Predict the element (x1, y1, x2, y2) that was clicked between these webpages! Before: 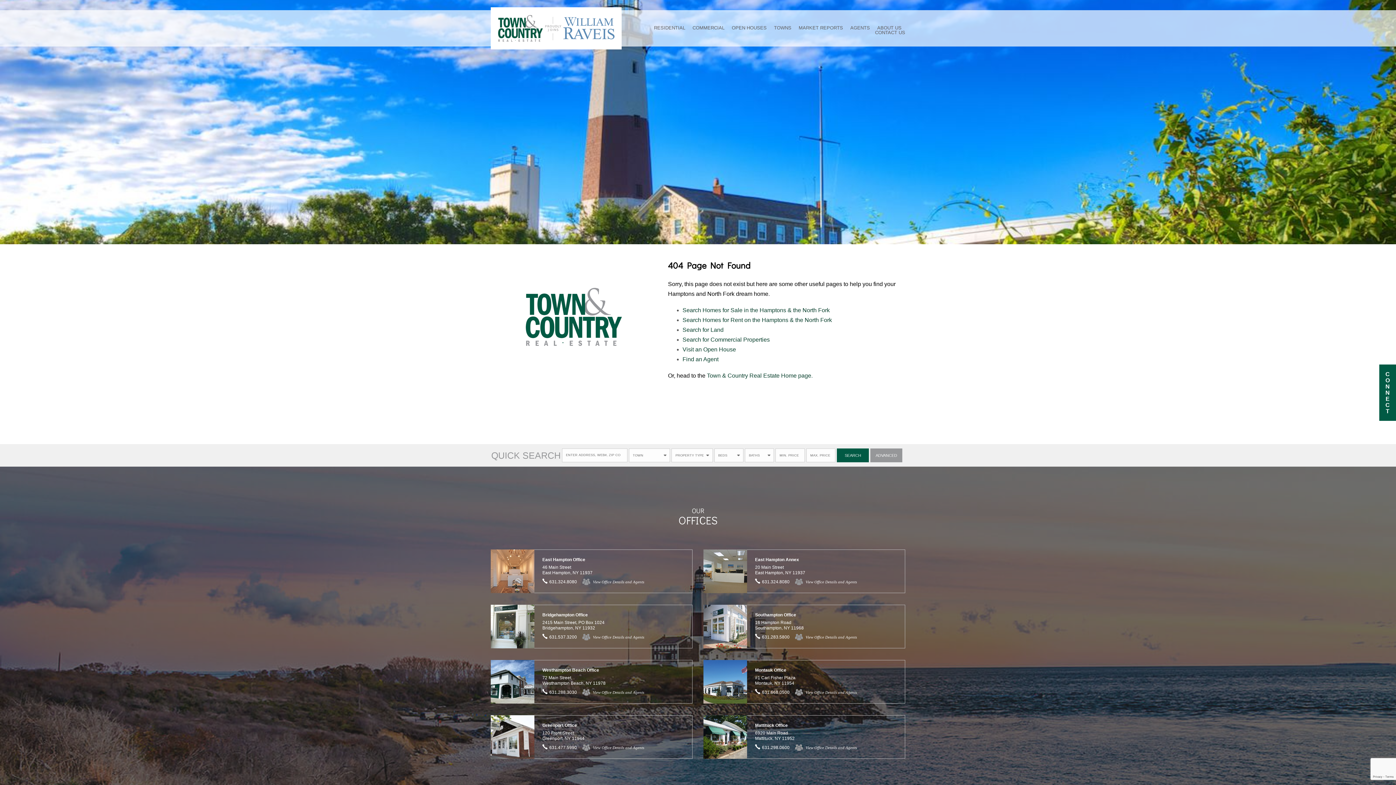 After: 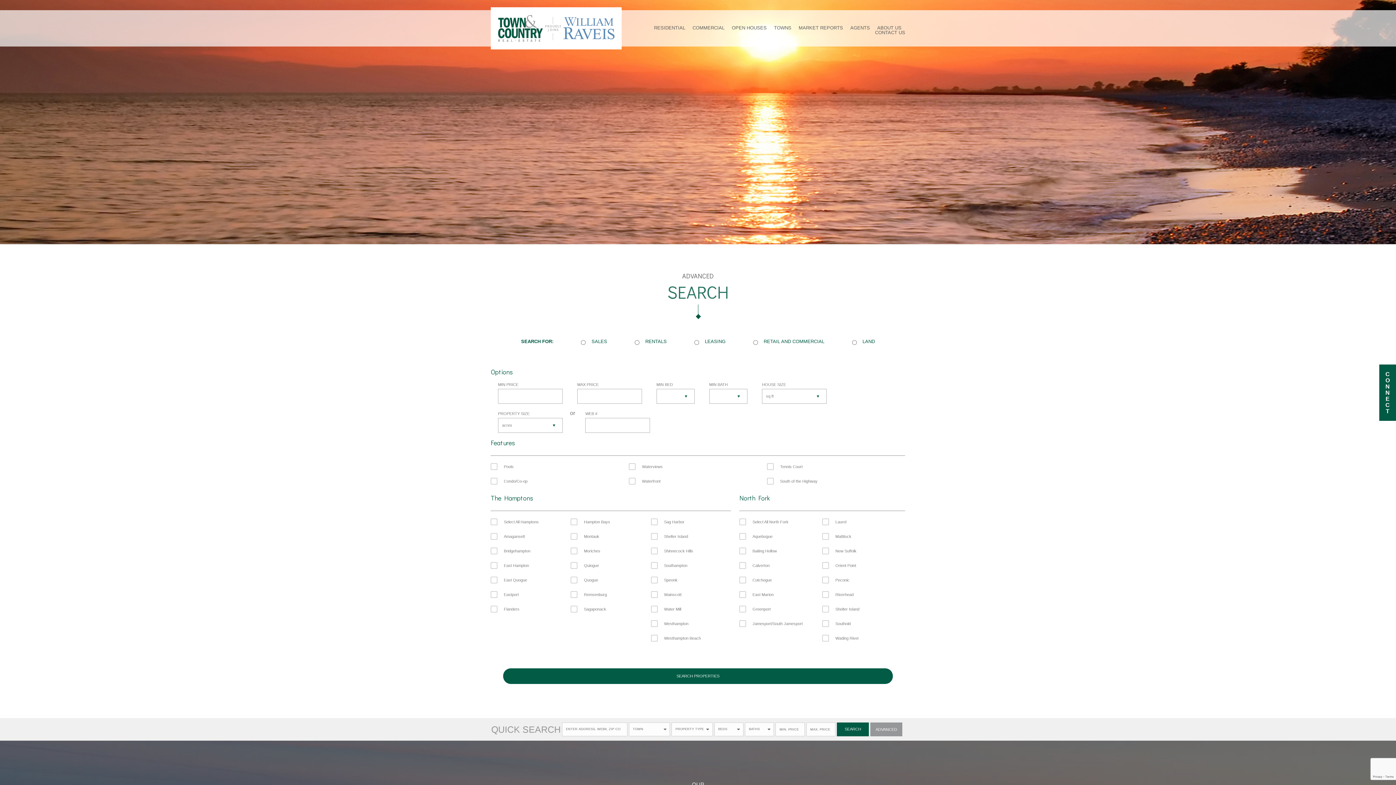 Action: bbox: (870, 448, 902, 462) label: ADVANCED